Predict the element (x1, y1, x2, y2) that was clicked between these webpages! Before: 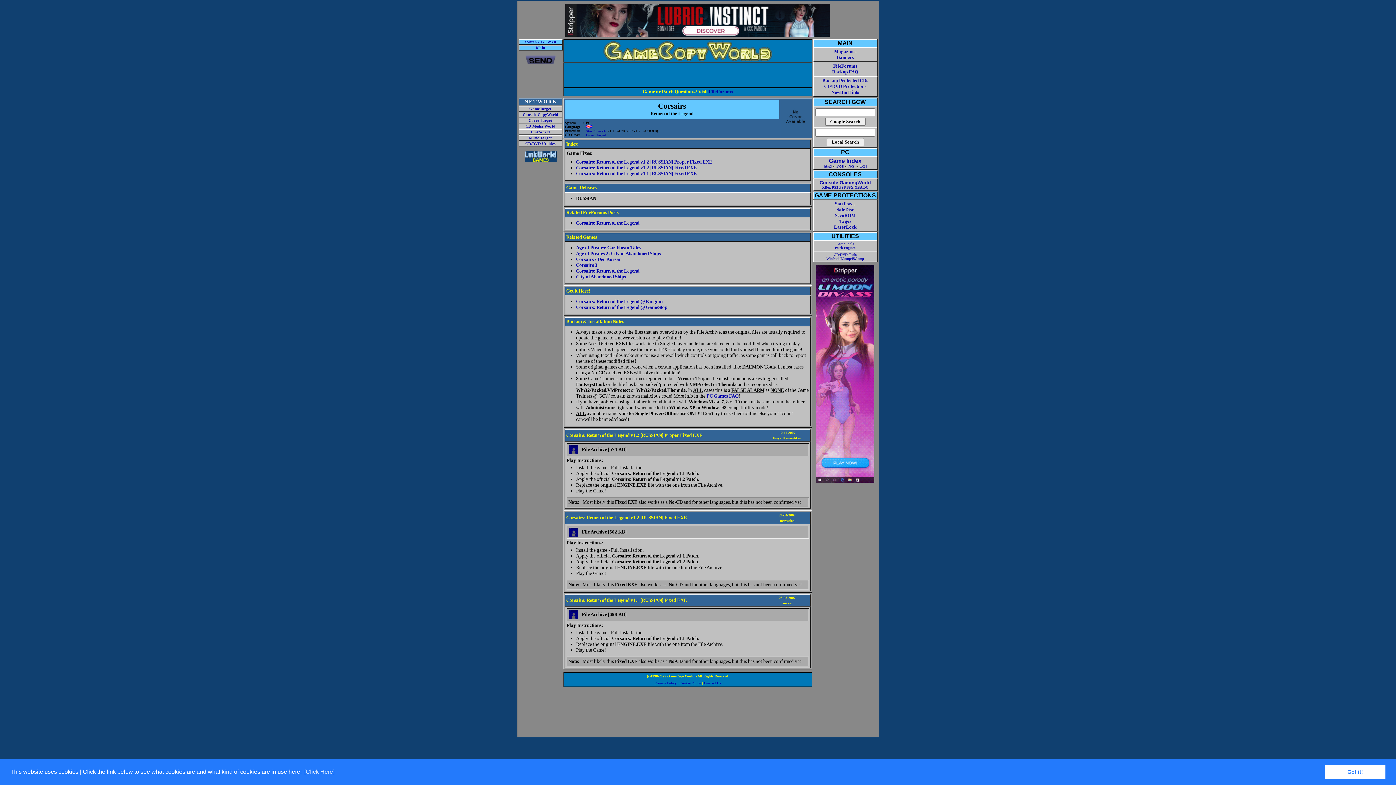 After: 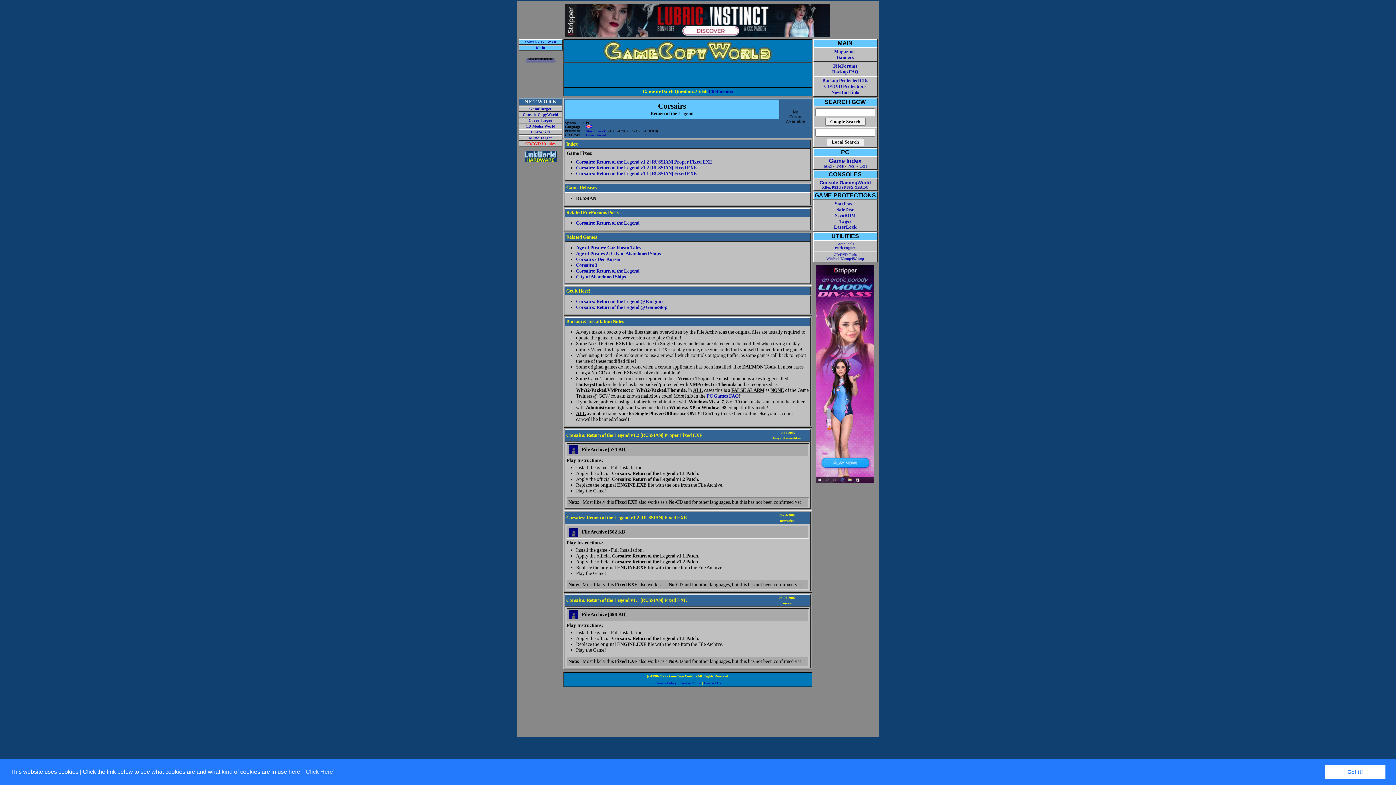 Action: label: CD/DVD Utilities bbox: (525, 141, 555, 145)